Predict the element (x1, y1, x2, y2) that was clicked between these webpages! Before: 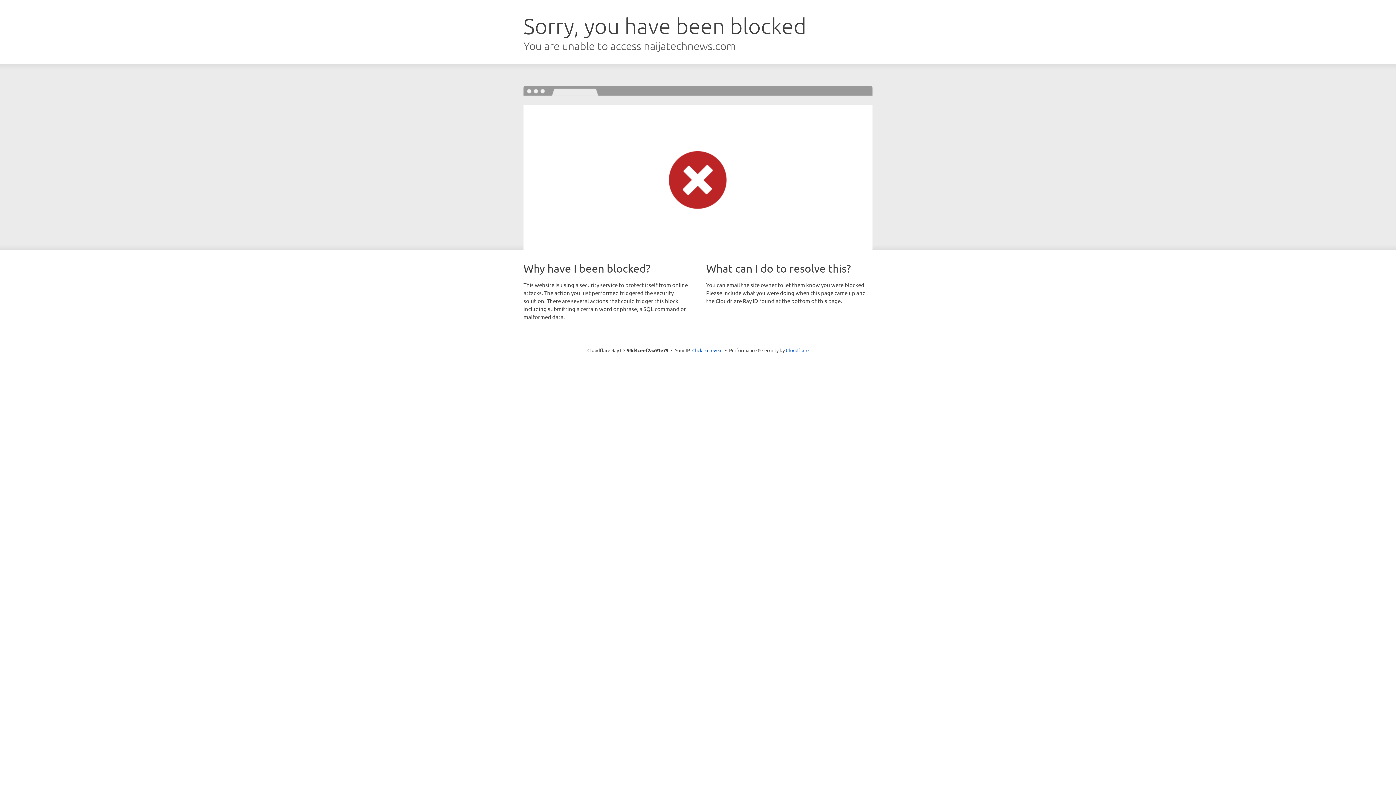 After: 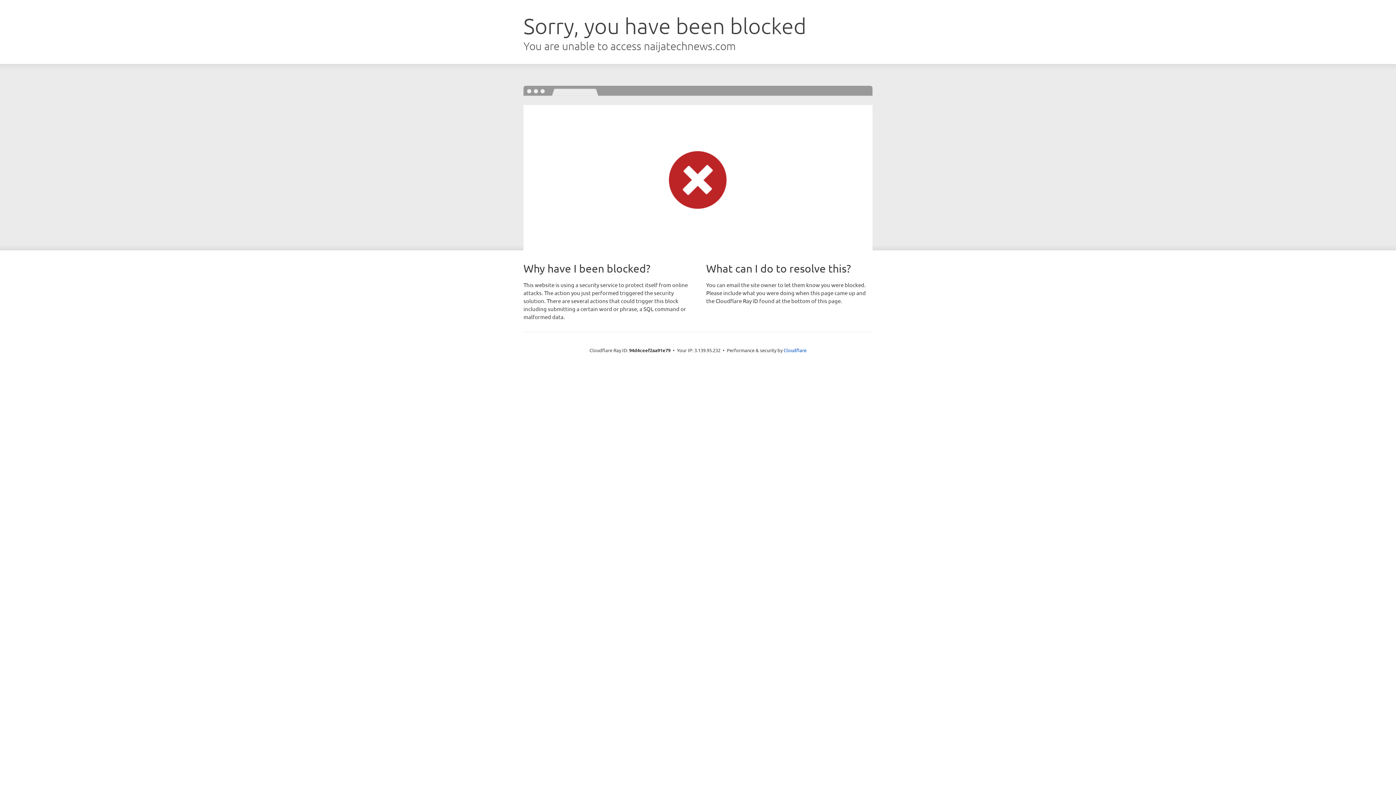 Action: label: Click to reveal bbox: (692, 346, 722, 353)